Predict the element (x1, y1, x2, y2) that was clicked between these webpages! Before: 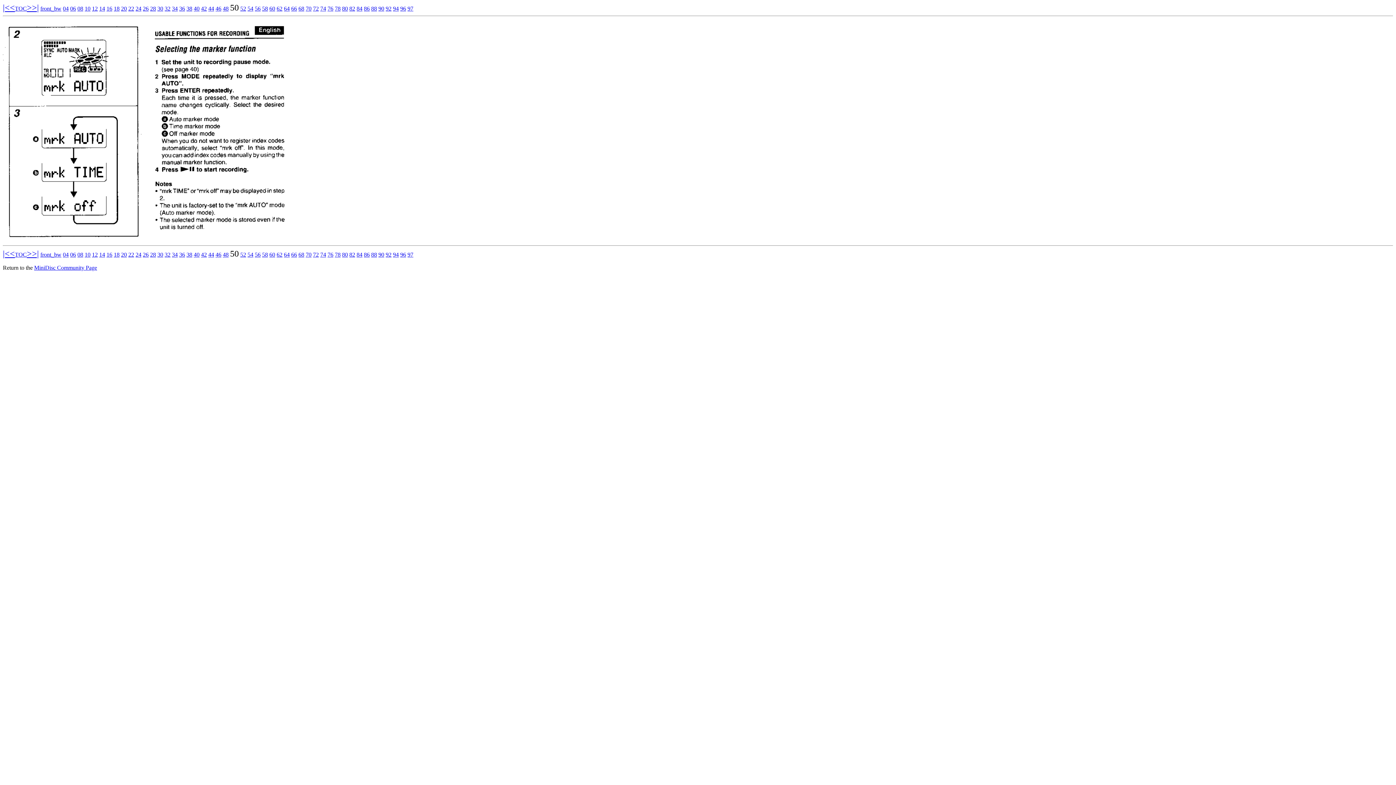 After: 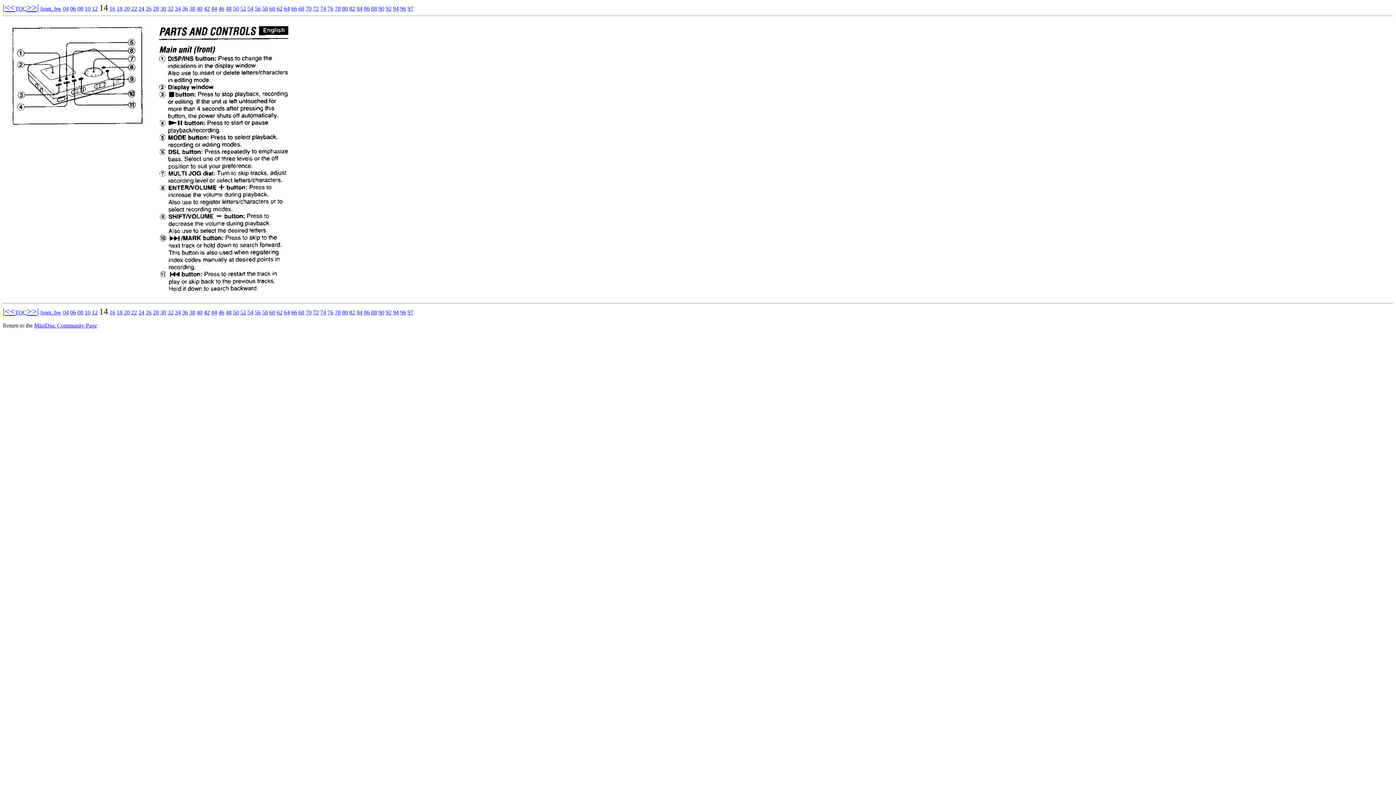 Action: bbox: (99, 5, 105, 11) label: 14